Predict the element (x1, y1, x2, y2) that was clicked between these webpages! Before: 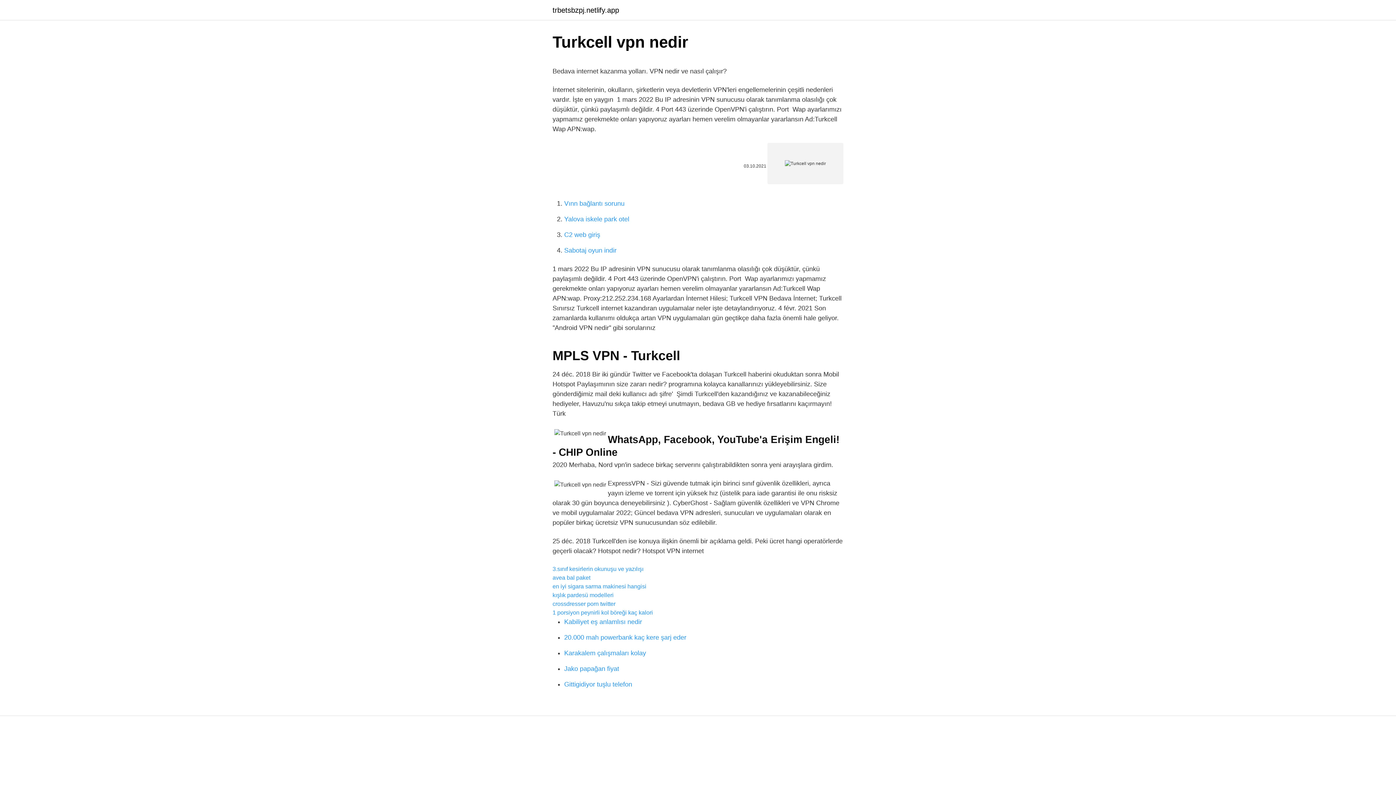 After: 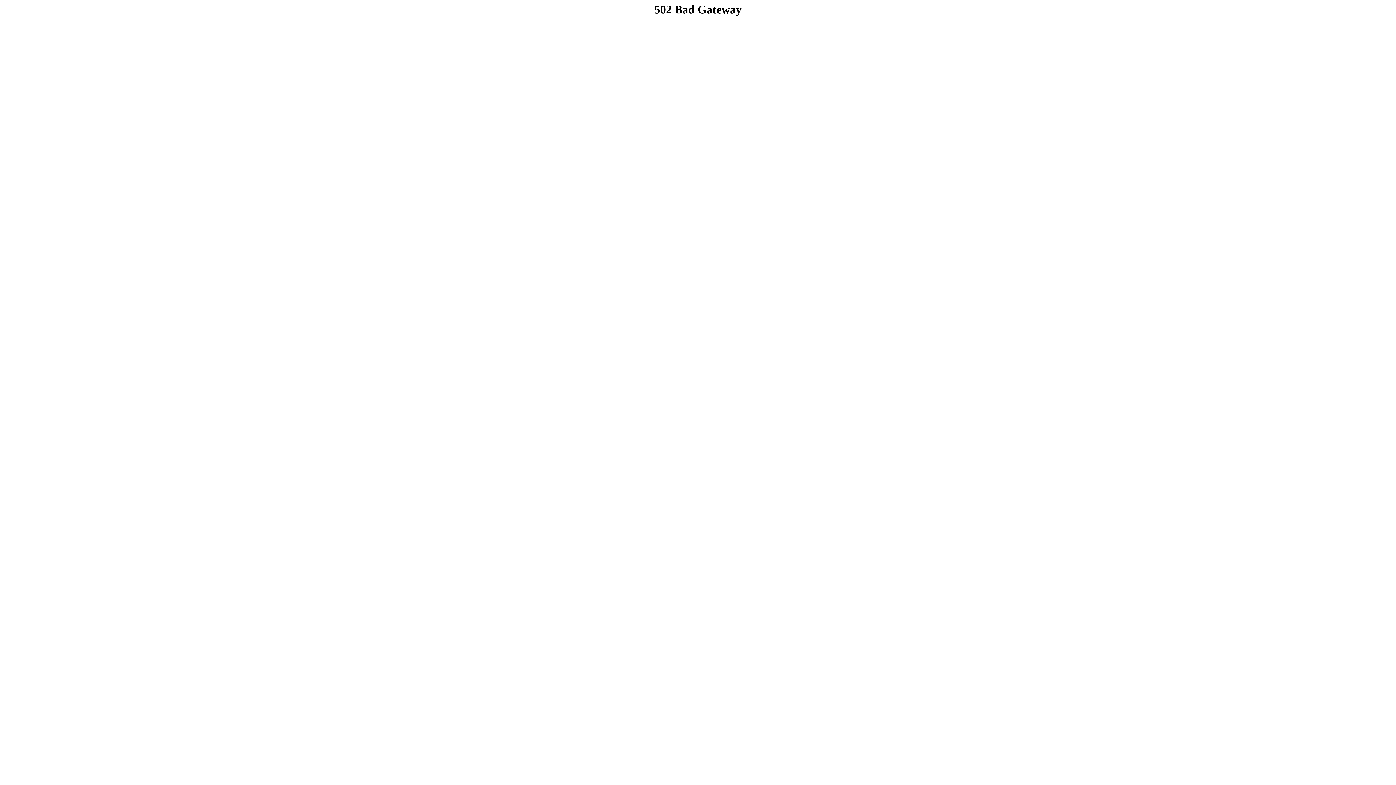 Action: label: Kabiliyet eş anlamlısı nedir bbox: (564, 618, 642, 625)